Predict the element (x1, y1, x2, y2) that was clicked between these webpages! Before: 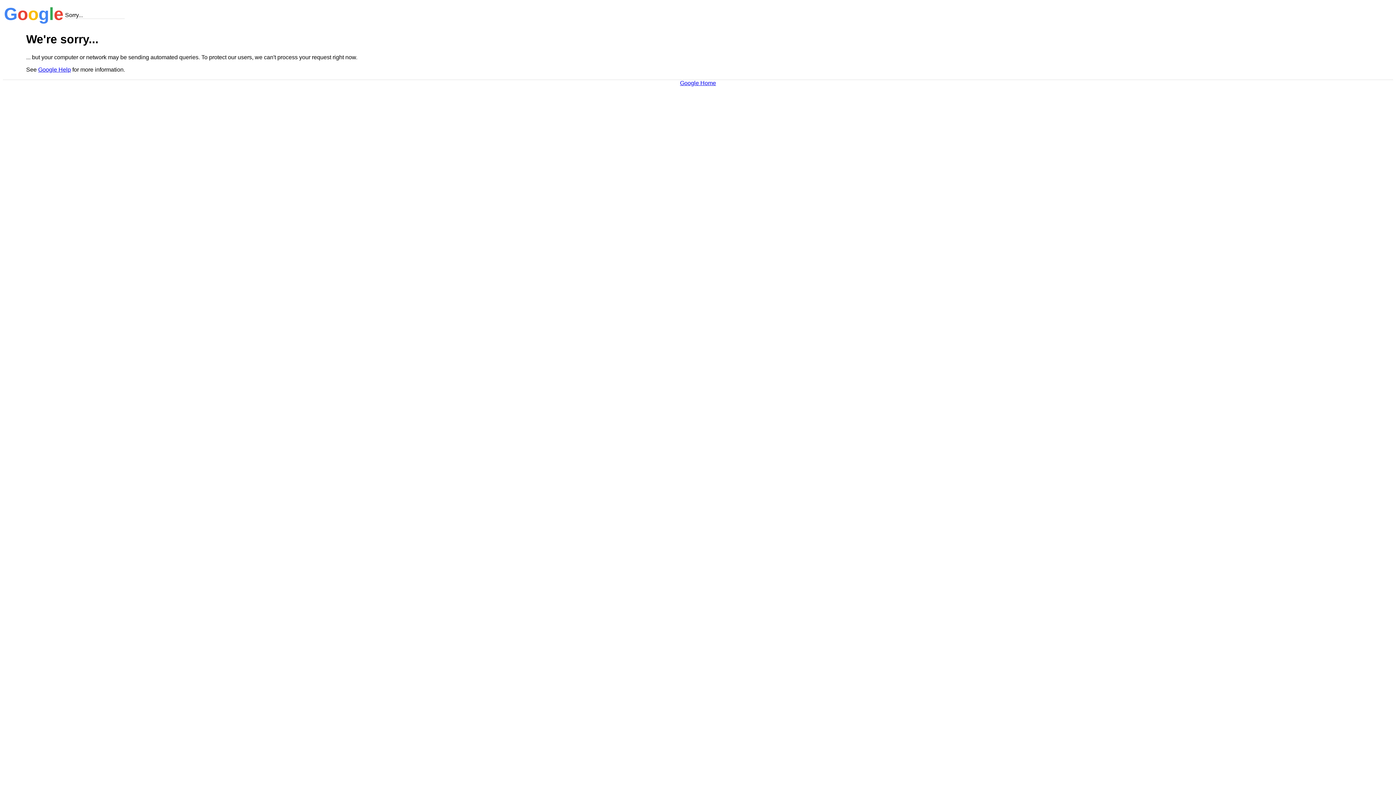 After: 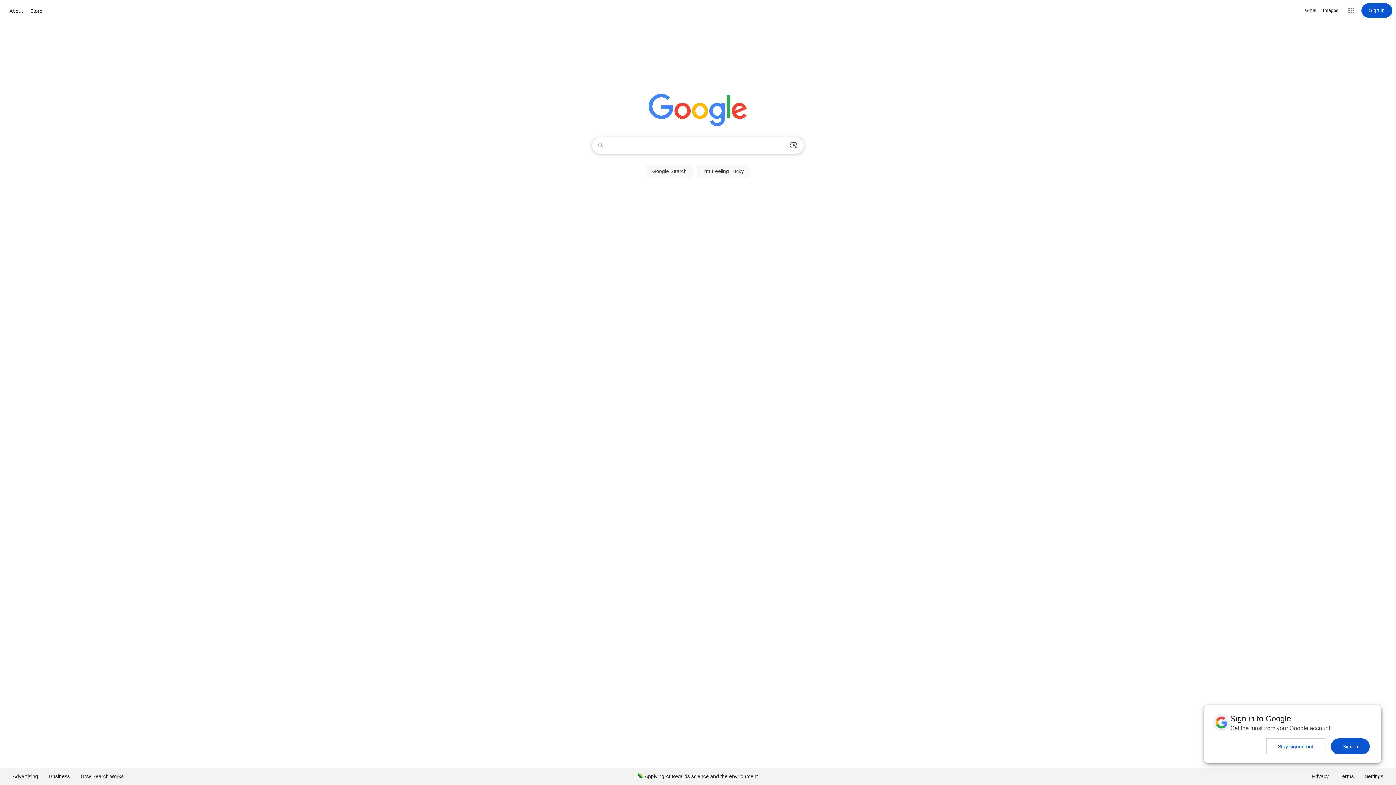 Action: label: Google Home bbox: (680, 79, 716, 86)